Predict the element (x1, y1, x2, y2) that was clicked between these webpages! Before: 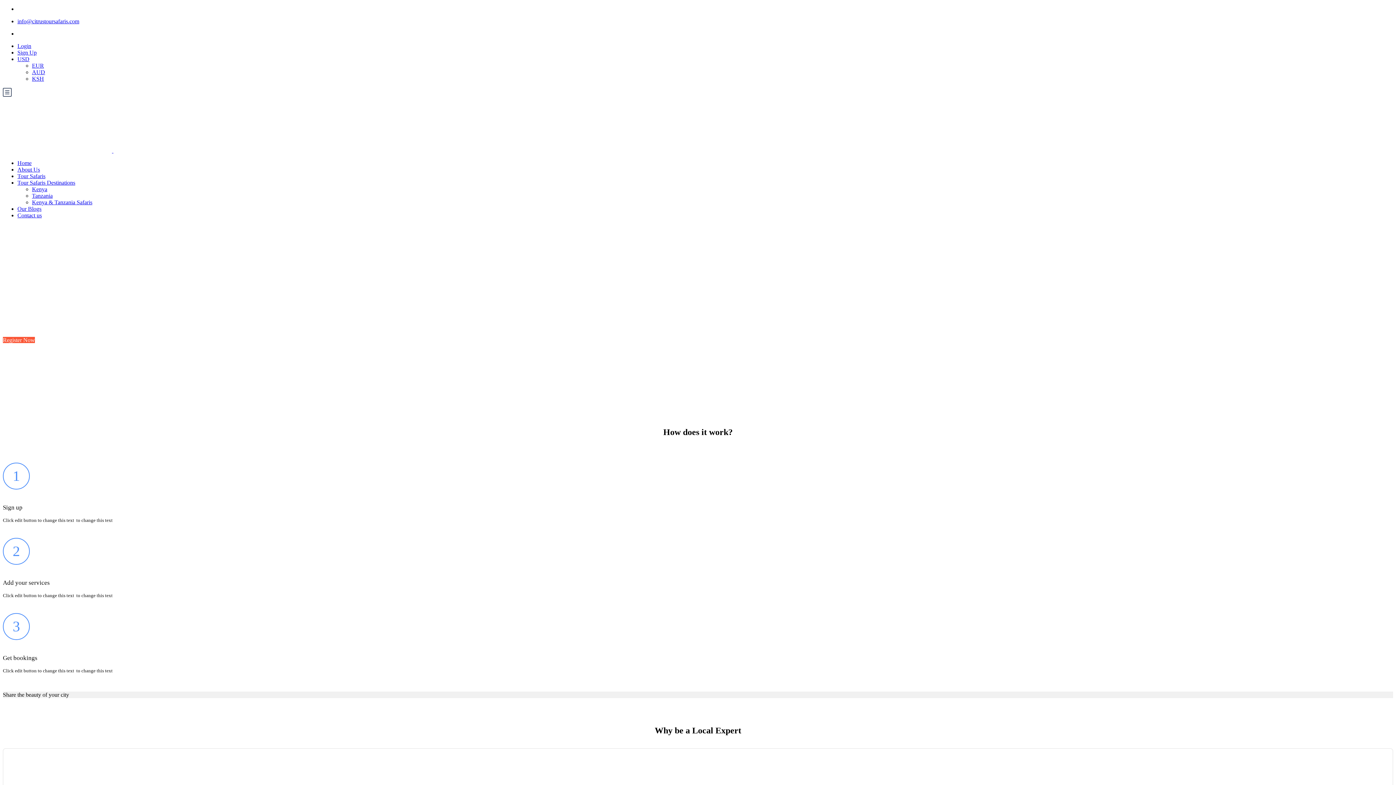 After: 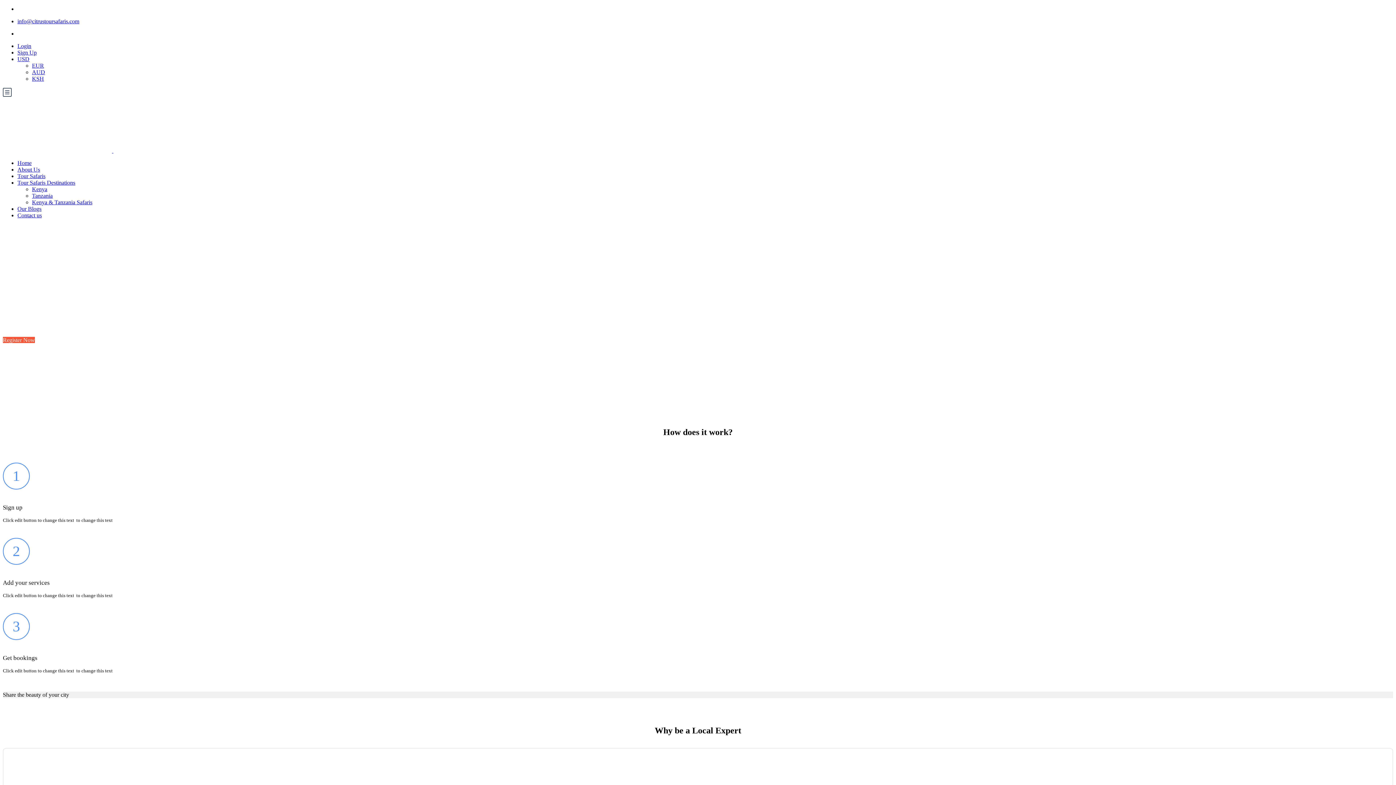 Action: bbox: (17, 18, 79, 24) label: info@citrustoursafaris.com